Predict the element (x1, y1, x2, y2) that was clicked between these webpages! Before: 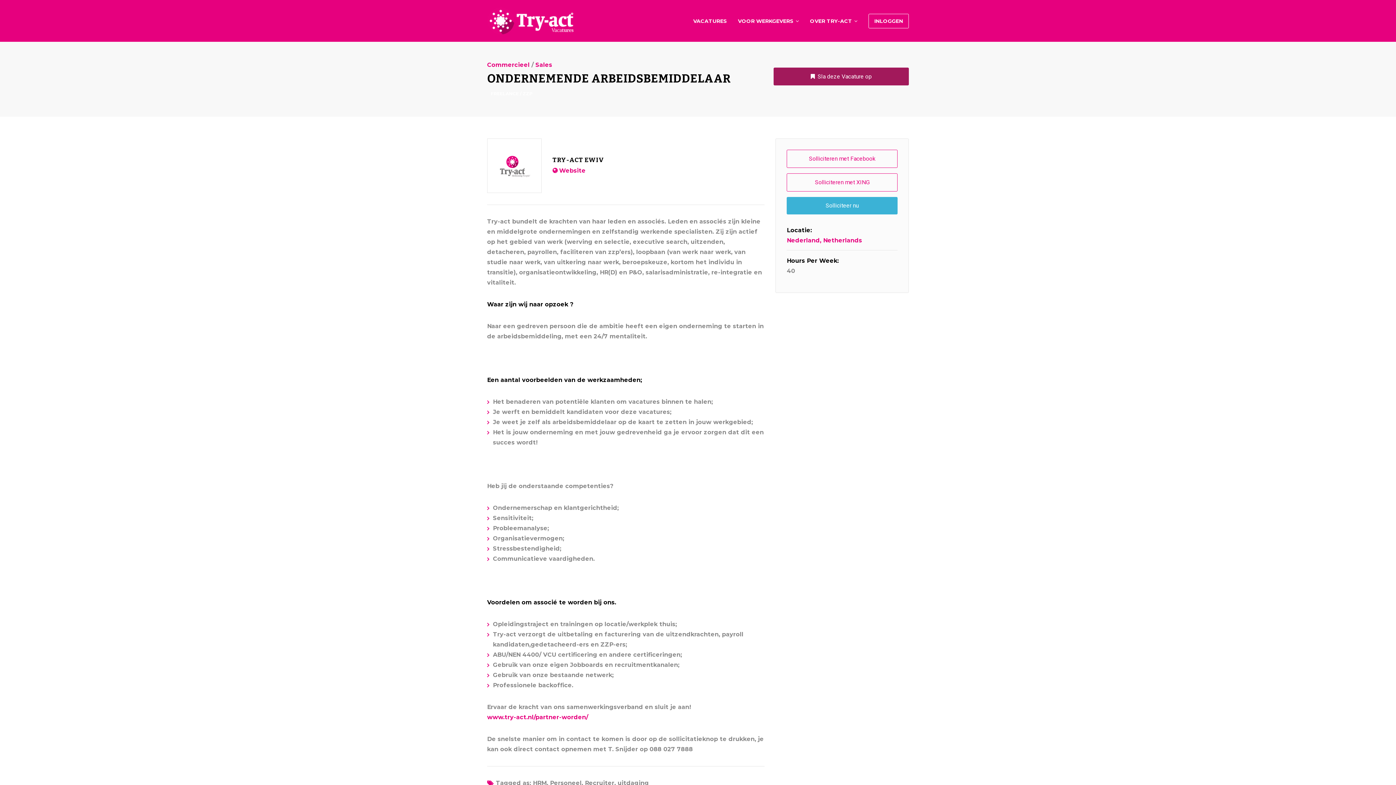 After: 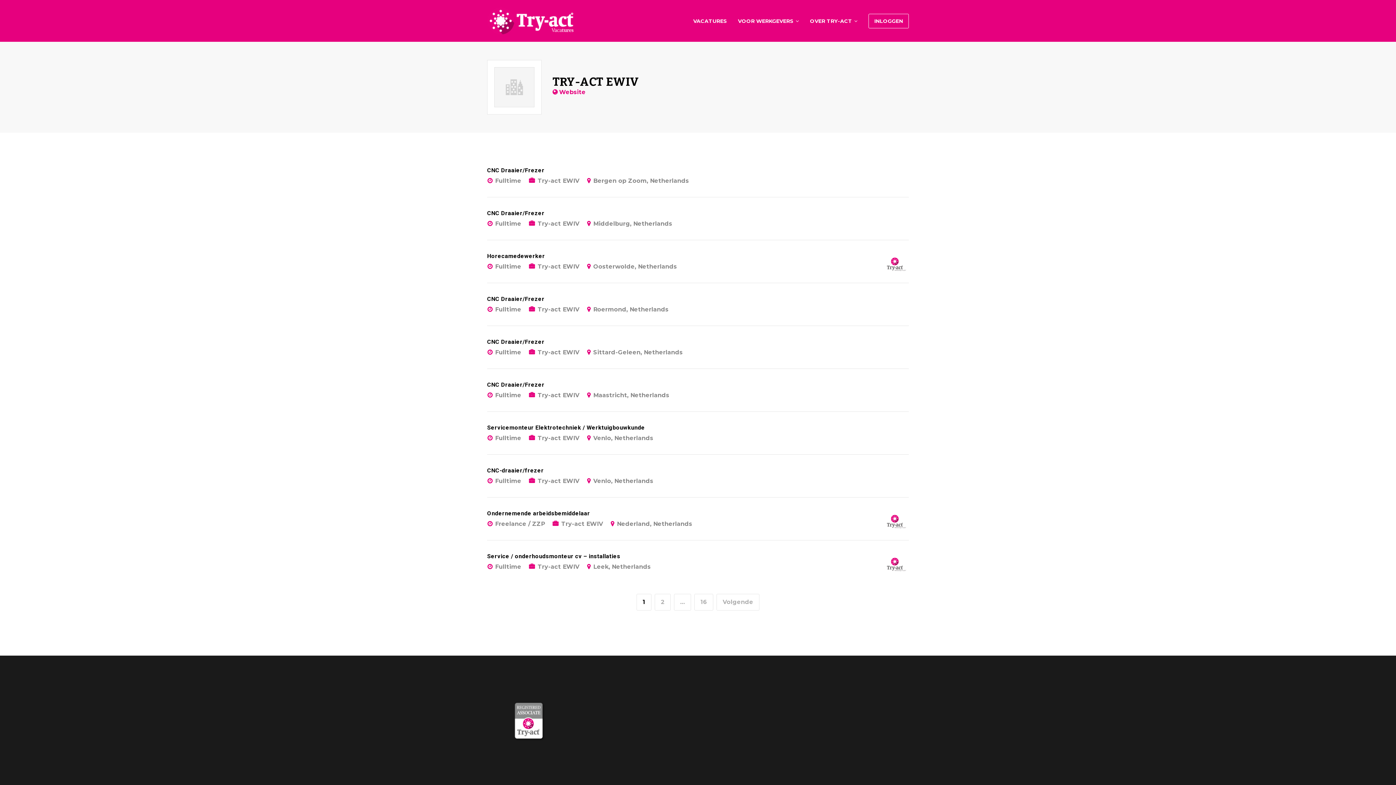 Action: label: TRY-ACT EWIV bbox: (552, 156, 604, 163)